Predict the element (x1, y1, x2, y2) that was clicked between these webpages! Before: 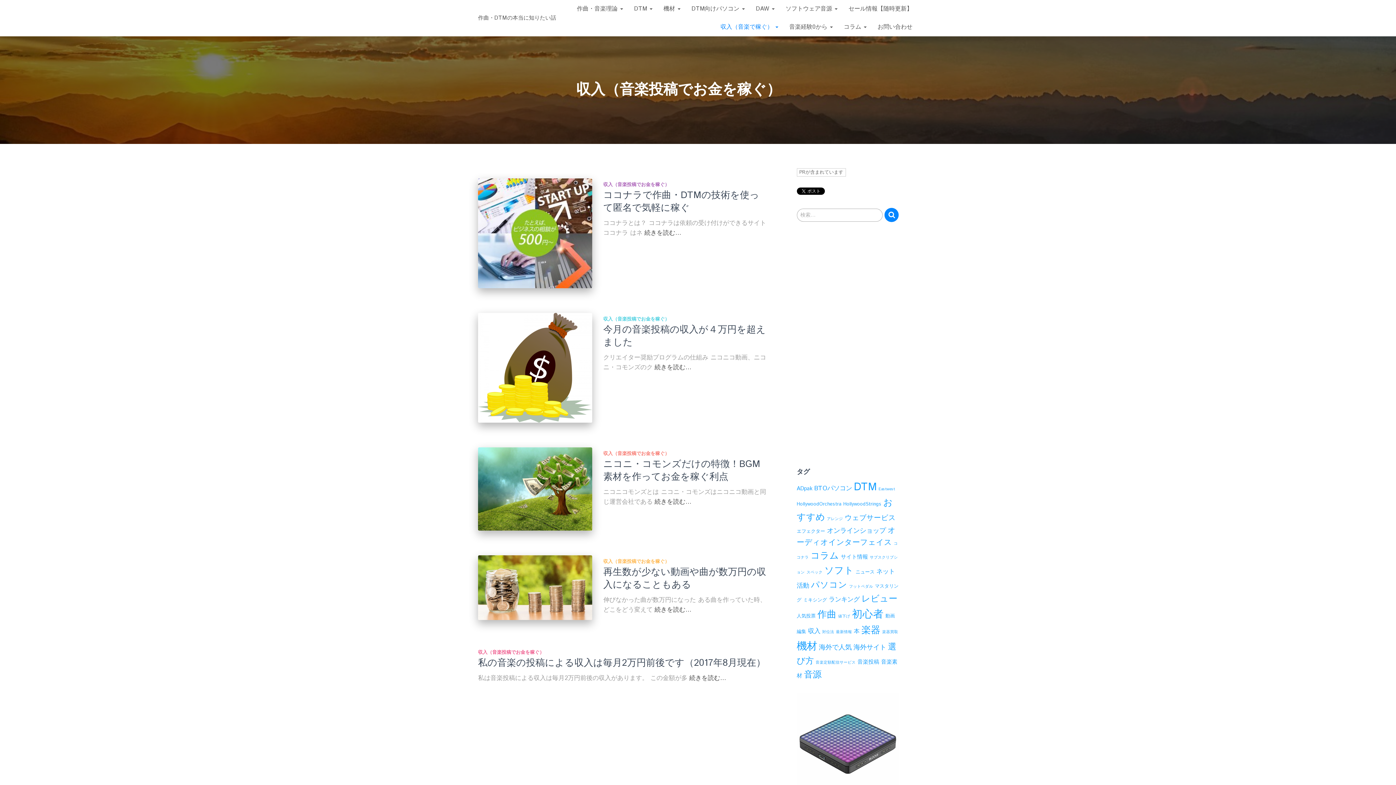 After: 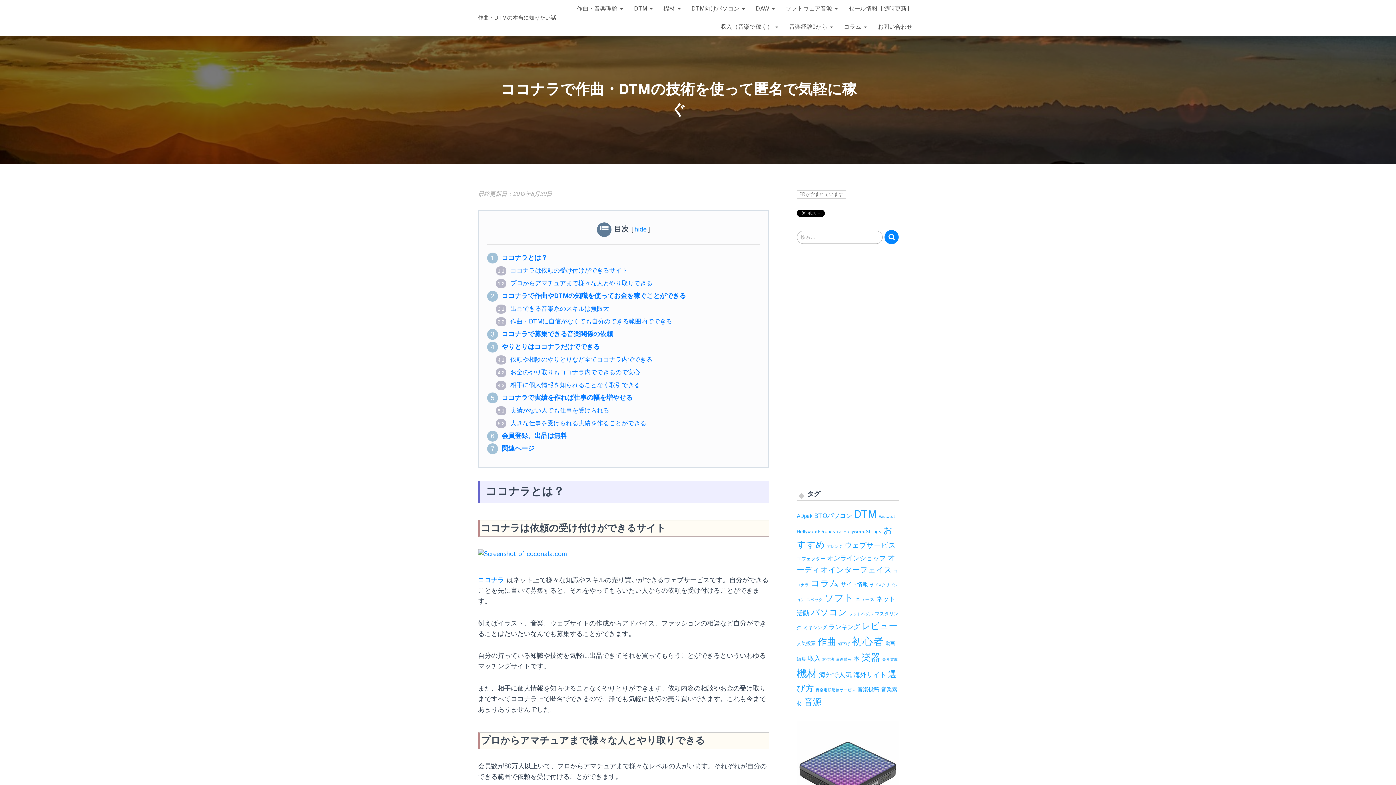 Action: bbox: (478, 178, 592, 288)